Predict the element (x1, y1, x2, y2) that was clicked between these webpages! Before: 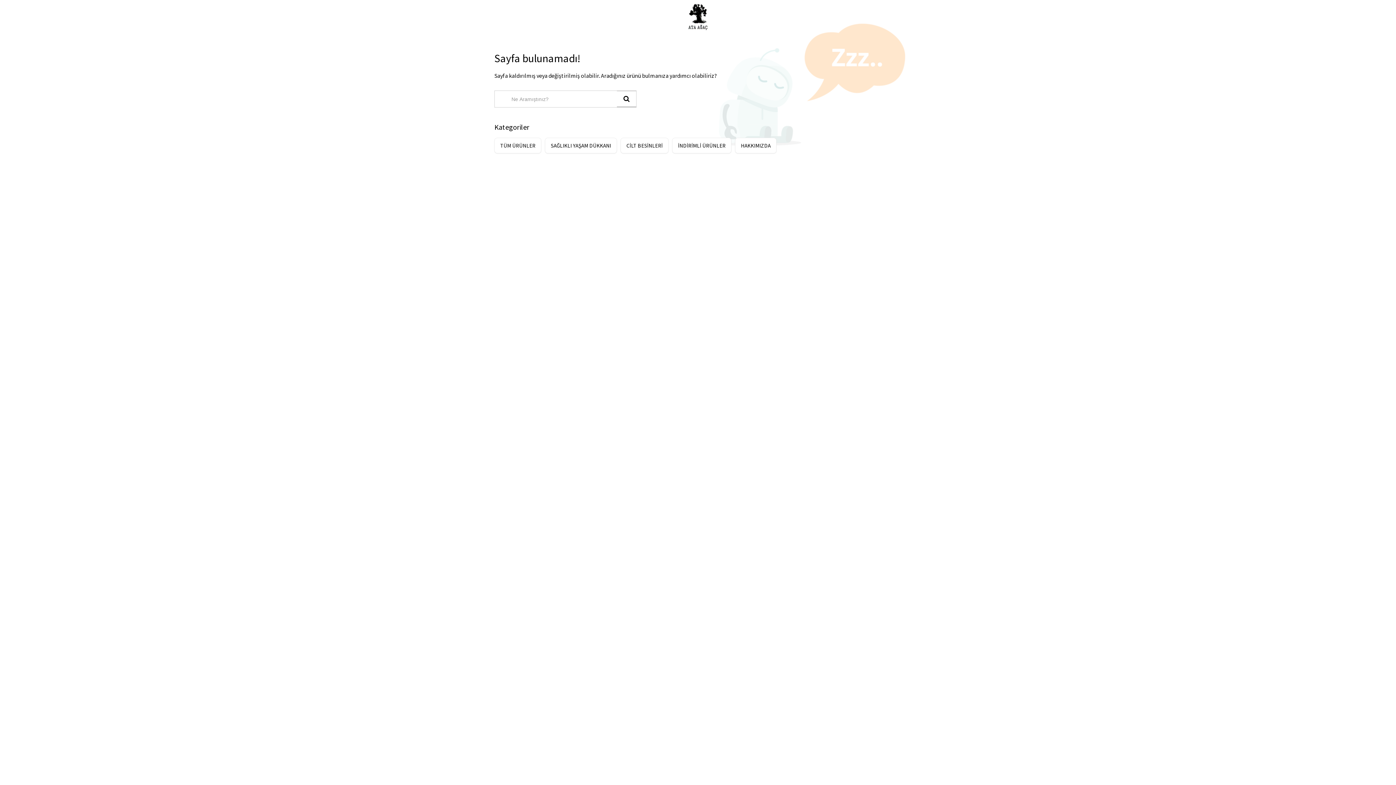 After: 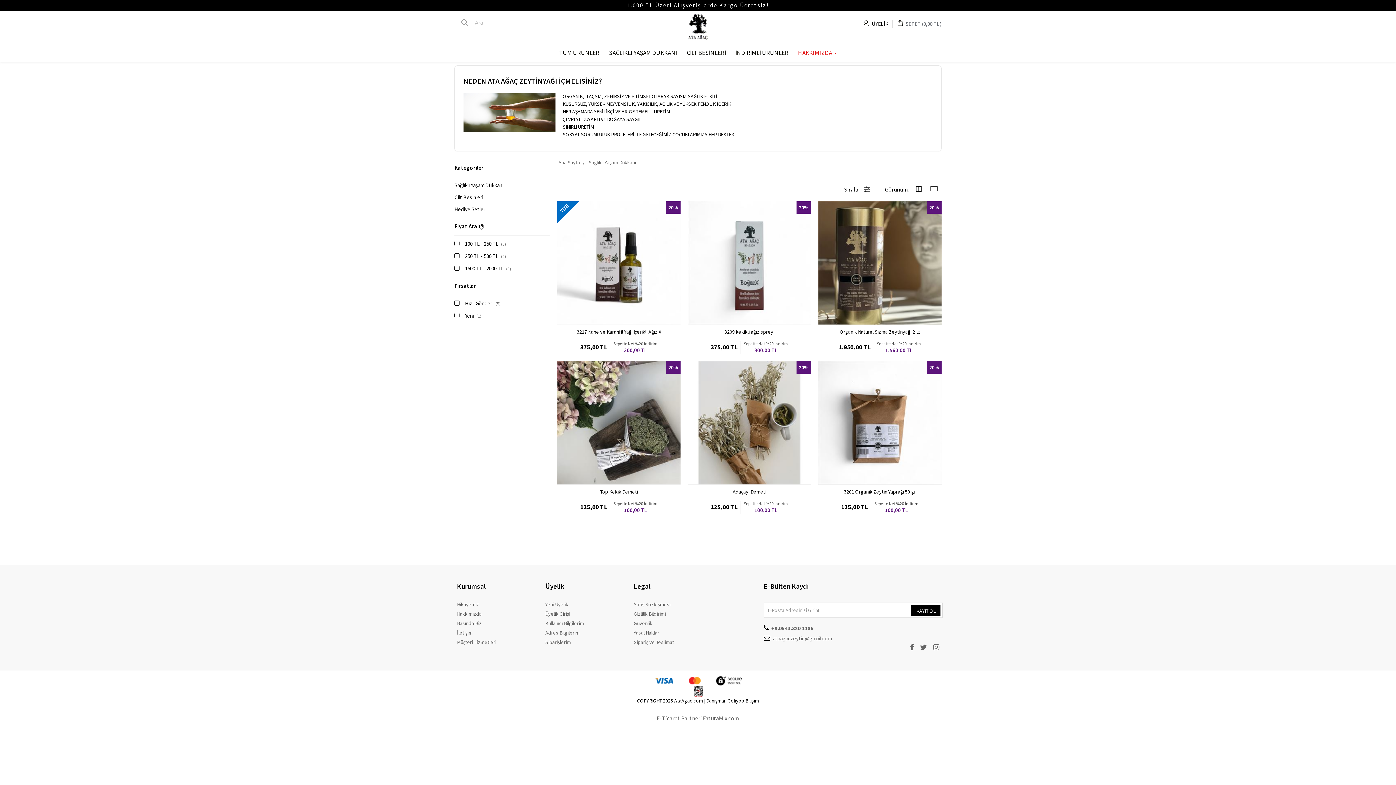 Action: label: SAĞLIKLI YAŞAM DÜKKANI bbox: (545, 137, 617, 153)